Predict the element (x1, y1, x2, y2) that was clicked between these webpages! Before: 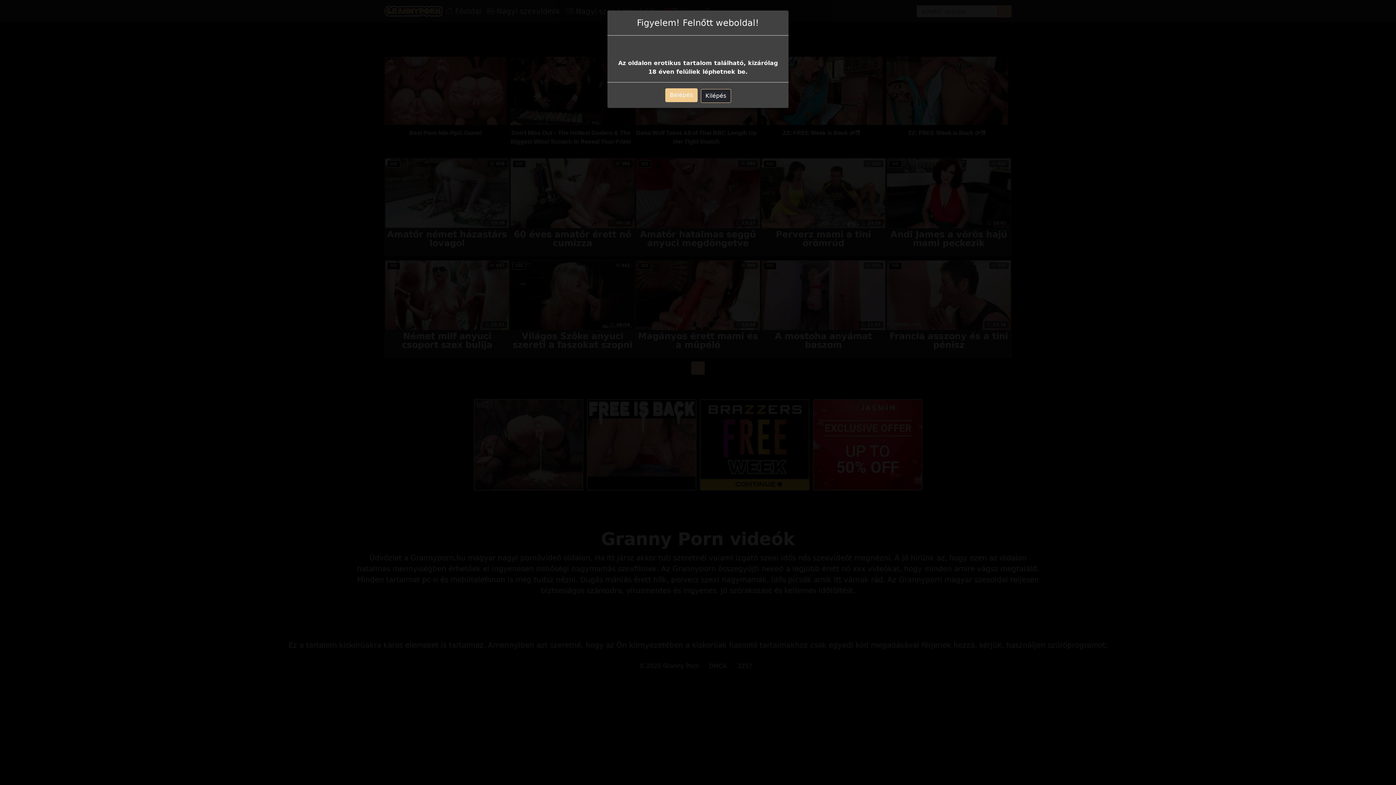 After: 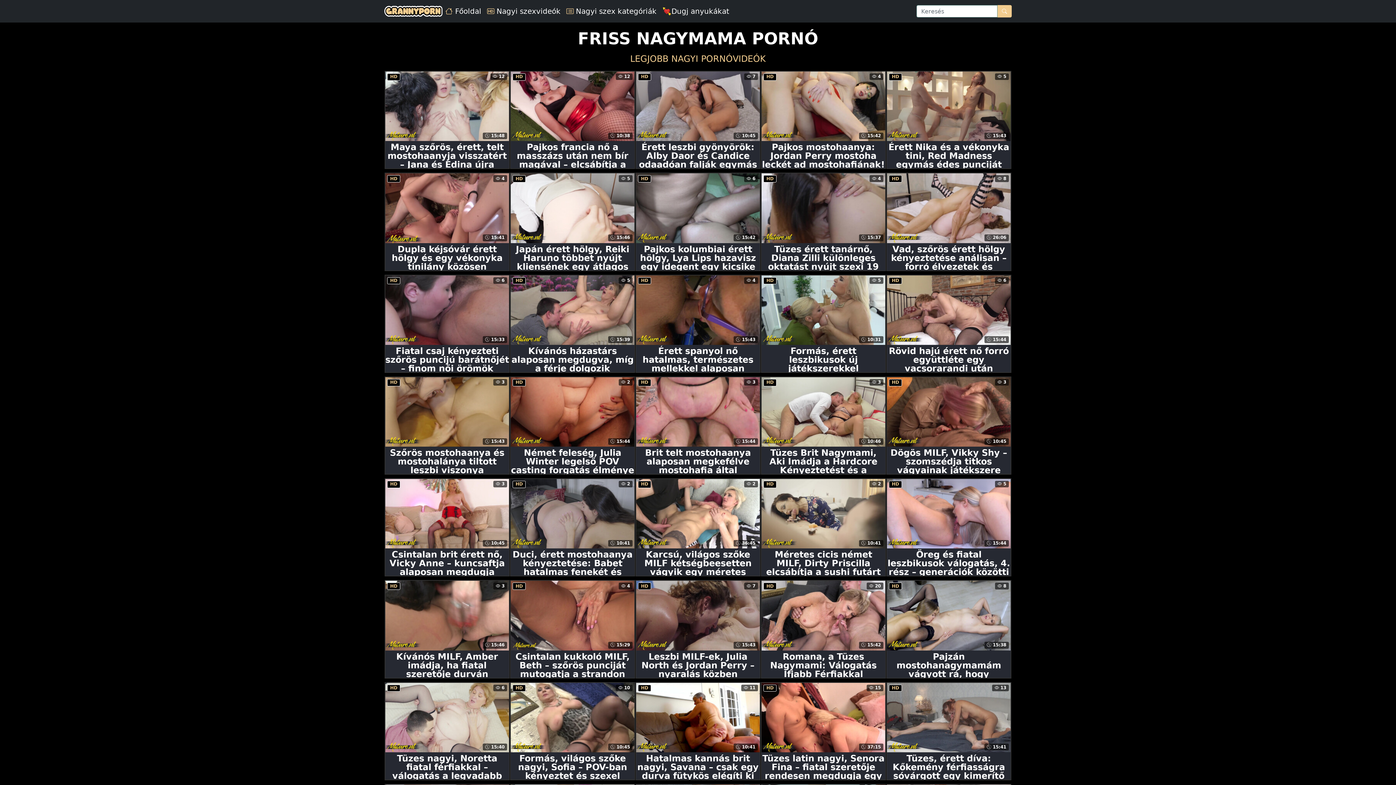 Action: bbox: (665, 88, 697, 102) label: Belépés